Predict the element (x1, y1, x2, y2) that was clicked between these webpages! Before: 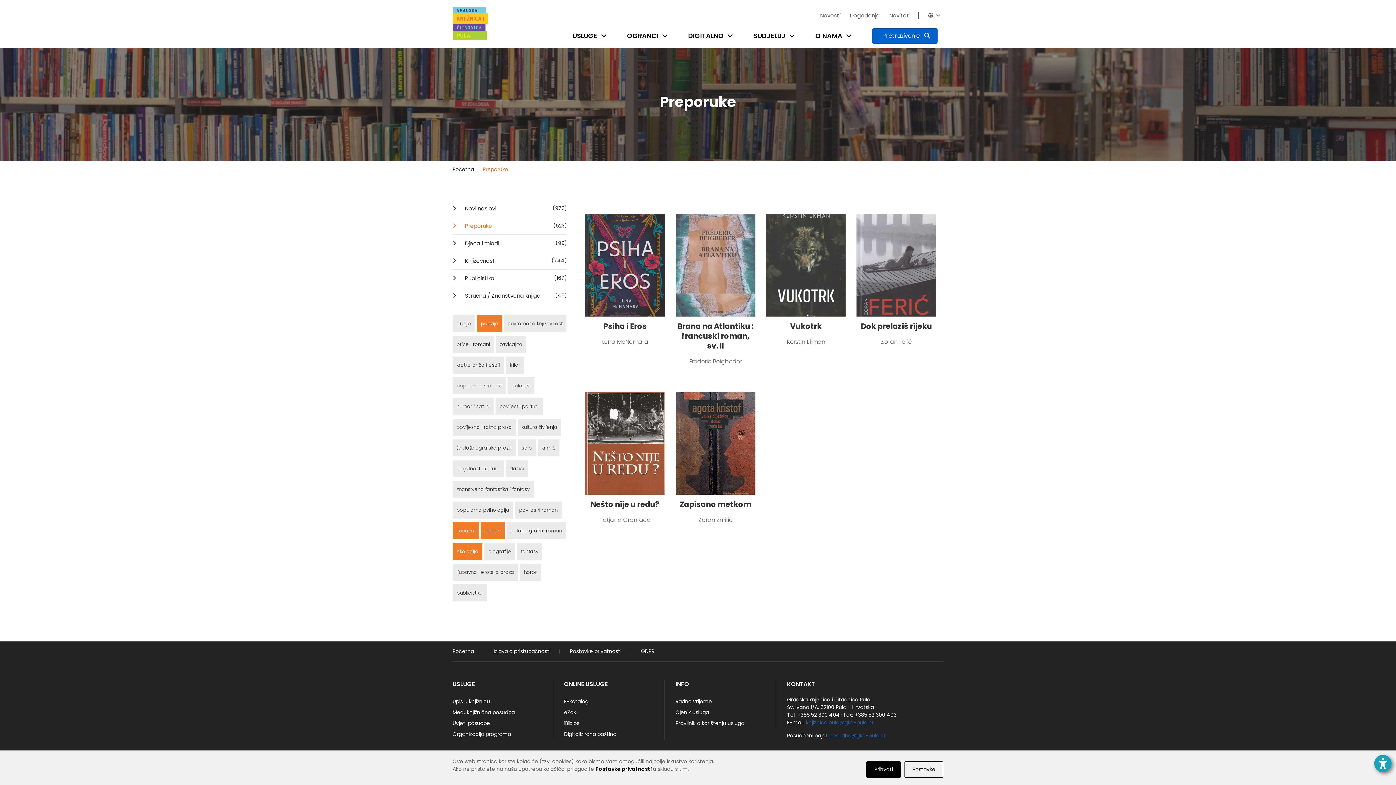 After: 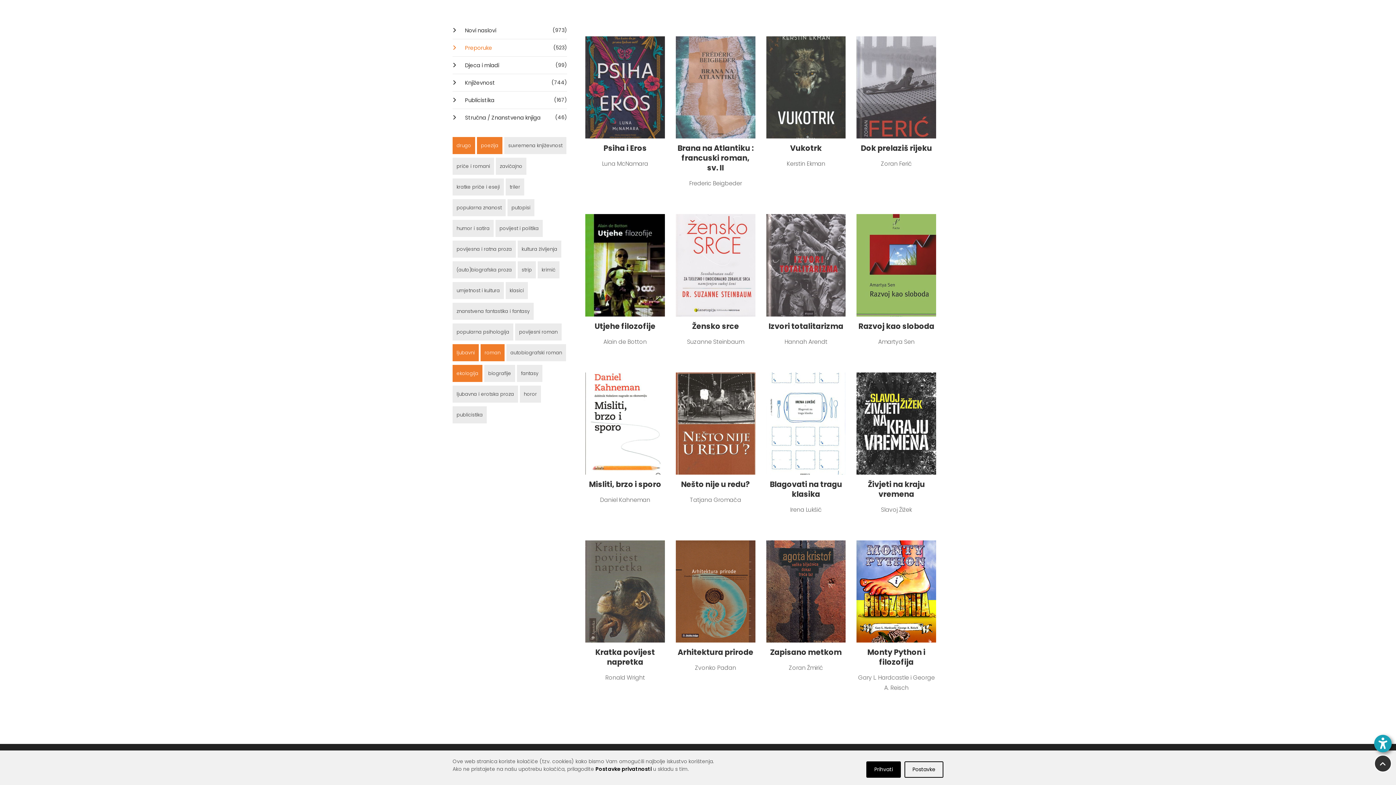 Action: label: drugo bbox: (452, 315, 475, 332)